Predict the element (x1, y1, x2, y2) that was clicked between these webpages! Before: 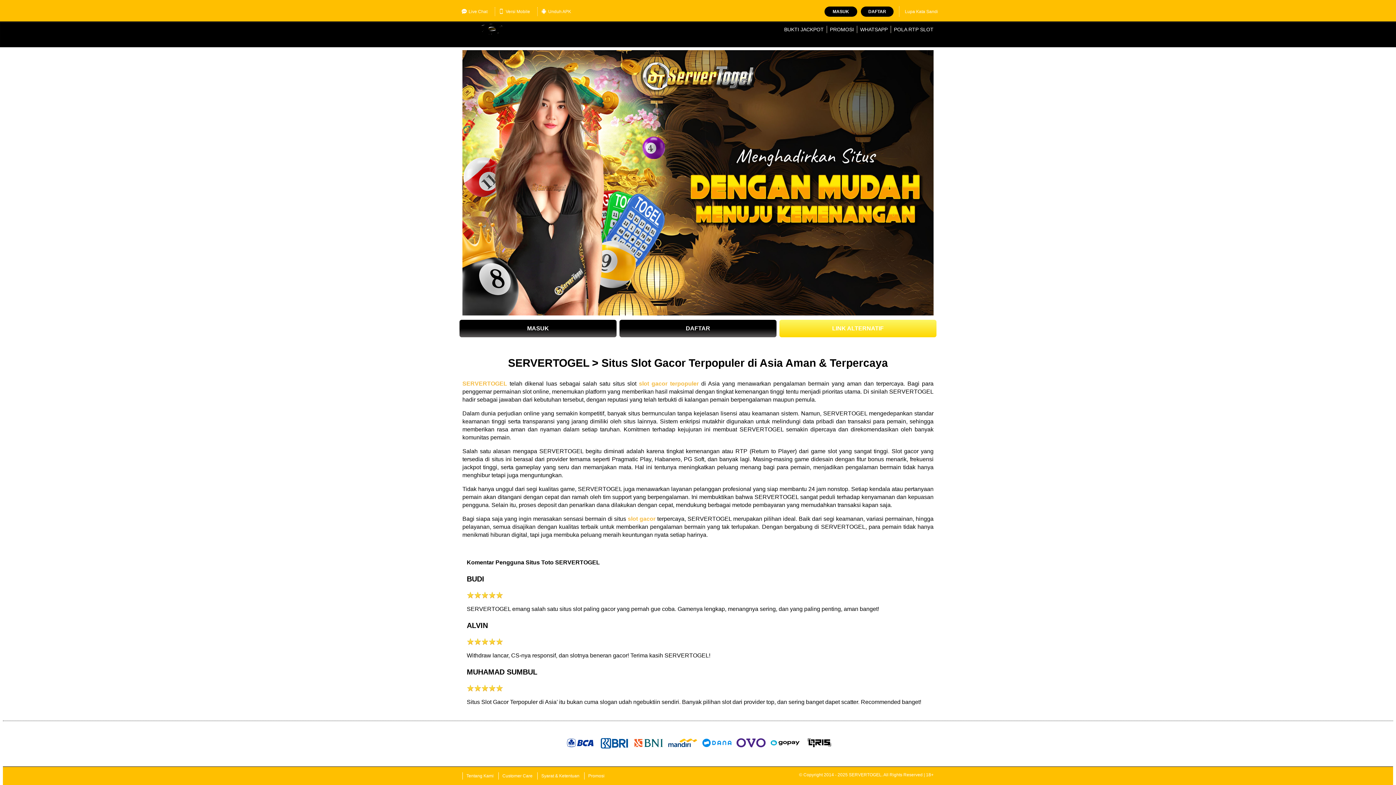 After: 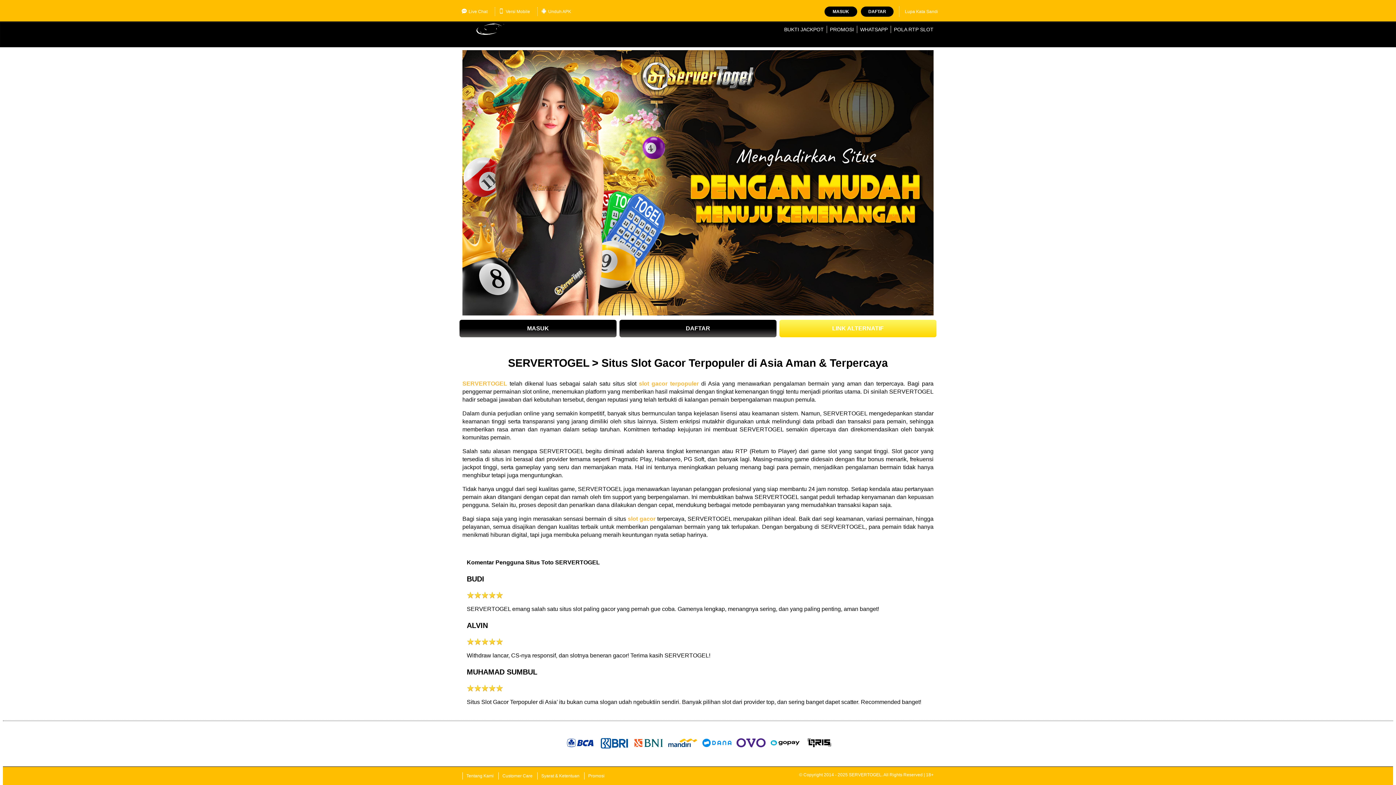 Action: bbox: (639, 380, 698, 387) label: slot gacor terpopuler